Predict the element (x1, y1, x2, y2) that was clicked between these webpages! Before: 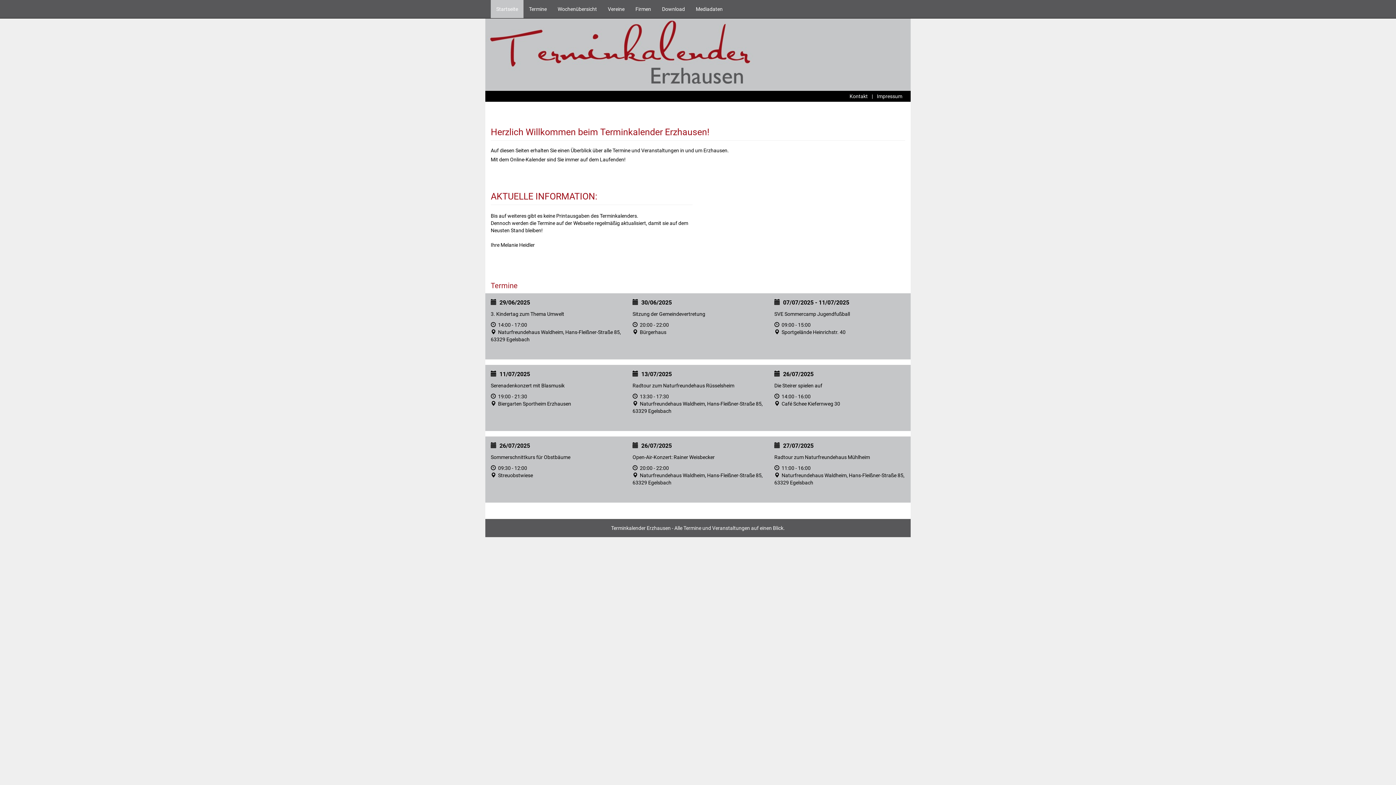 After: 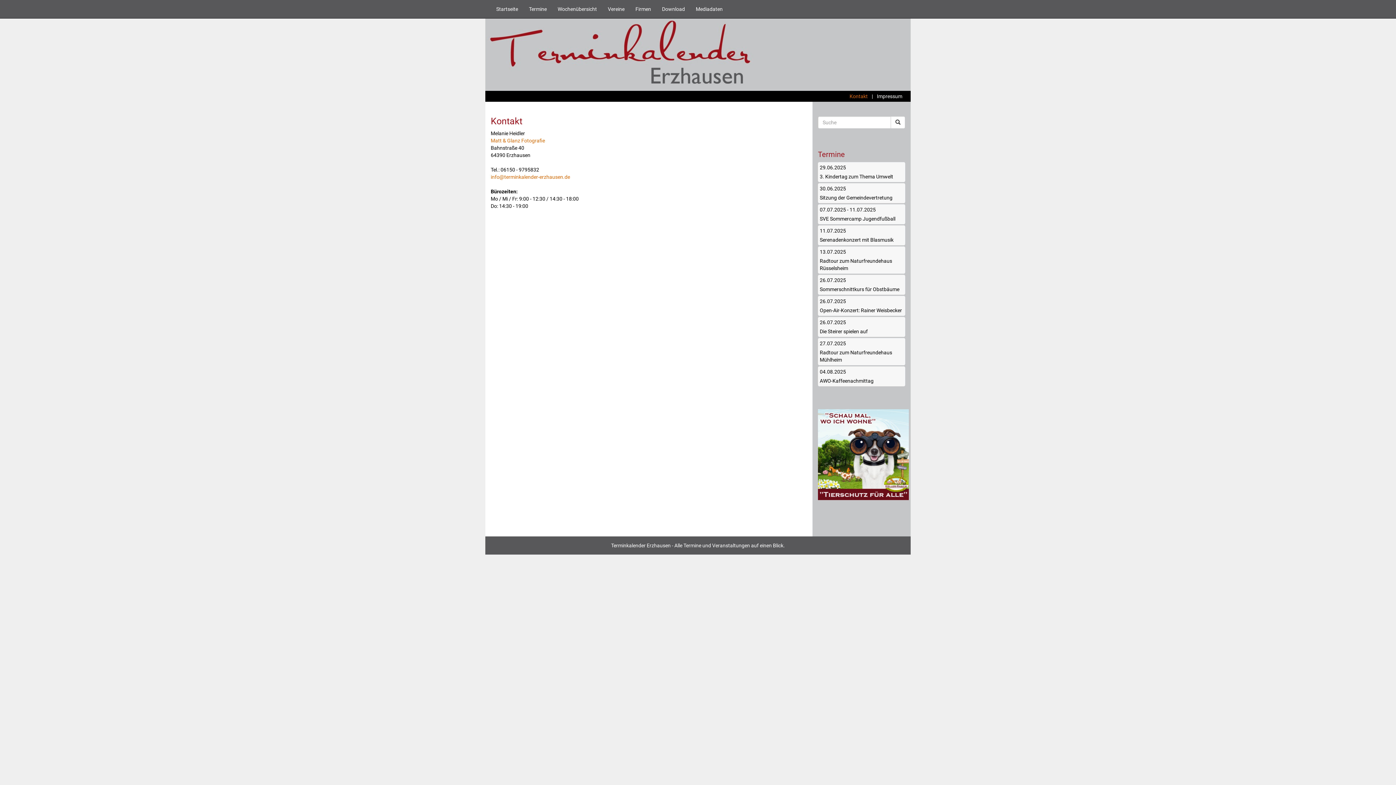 Action: bbox: (849, 93, 868, 99) label: Kontakt